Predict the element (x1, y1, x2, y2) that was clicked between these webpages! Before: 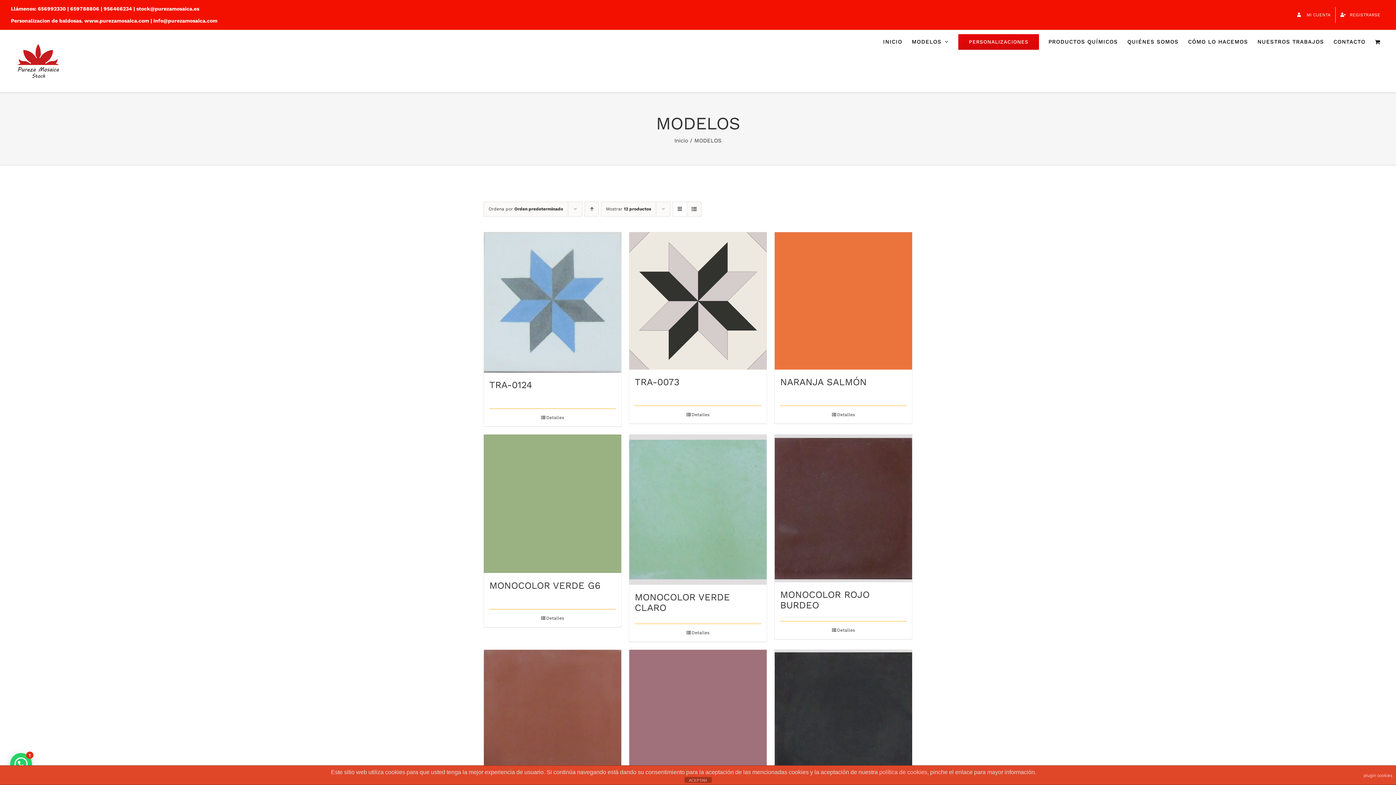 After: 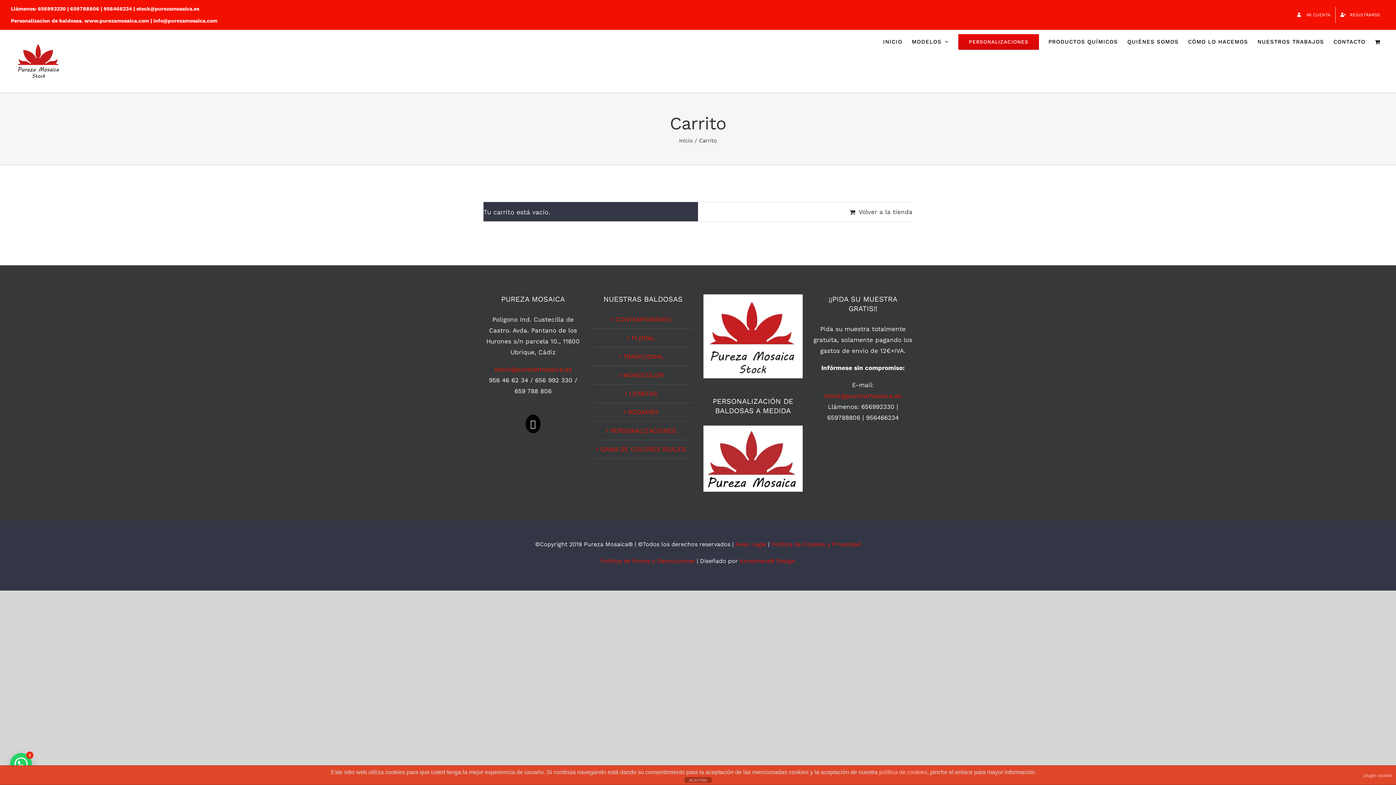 Action: bbox: (1370, 30, 1385, 53)